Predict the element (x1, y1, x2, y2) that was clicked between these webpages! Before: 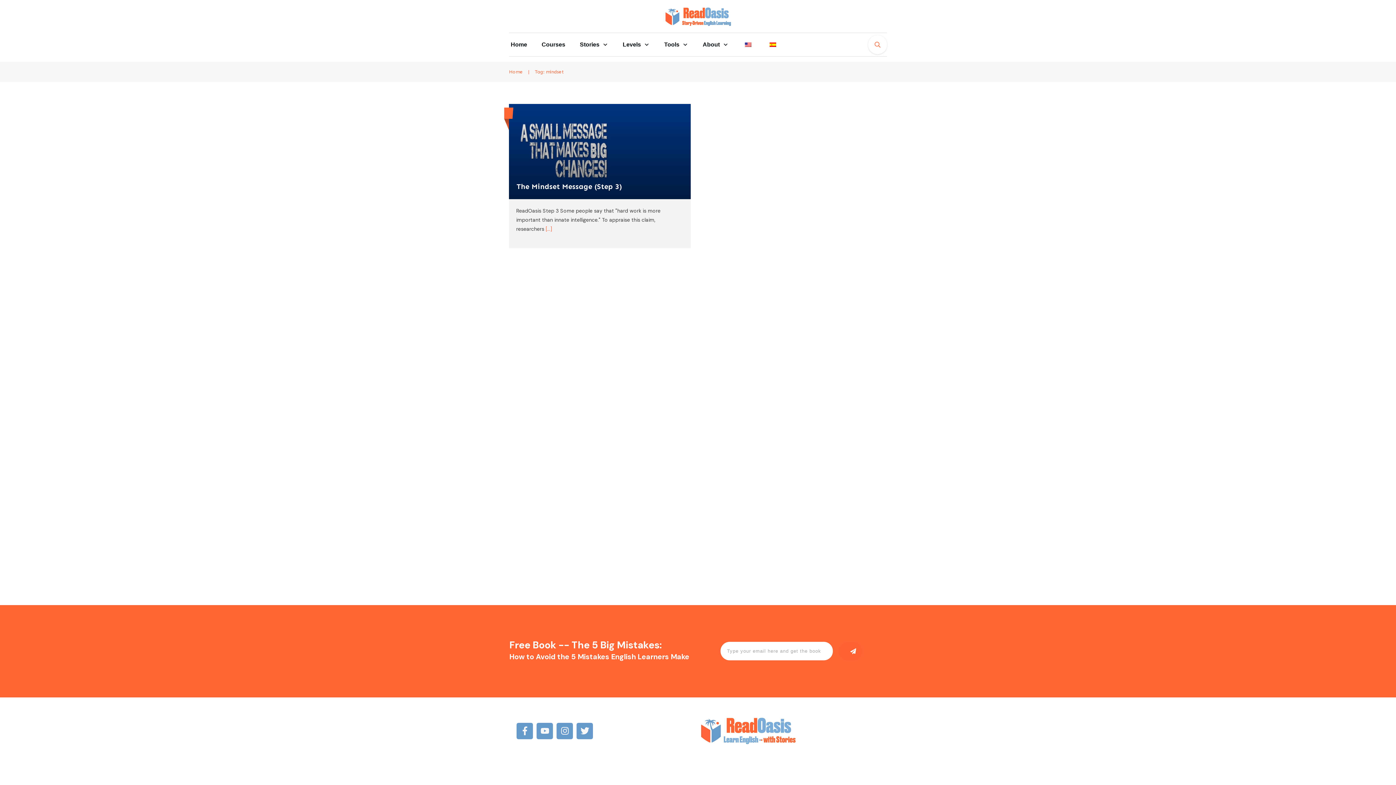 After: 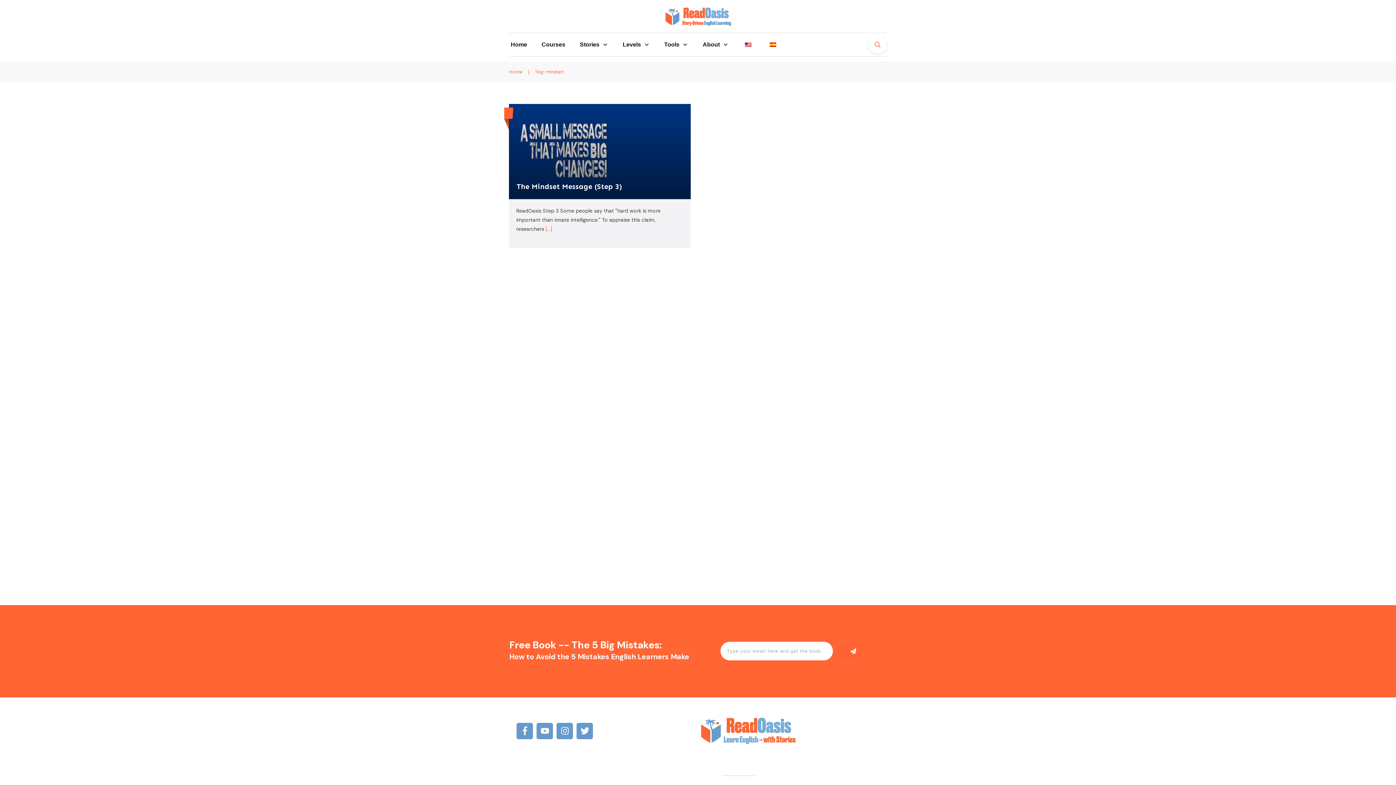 Action: label: Privacy Policy bbox: (722, 769, 754, 776)